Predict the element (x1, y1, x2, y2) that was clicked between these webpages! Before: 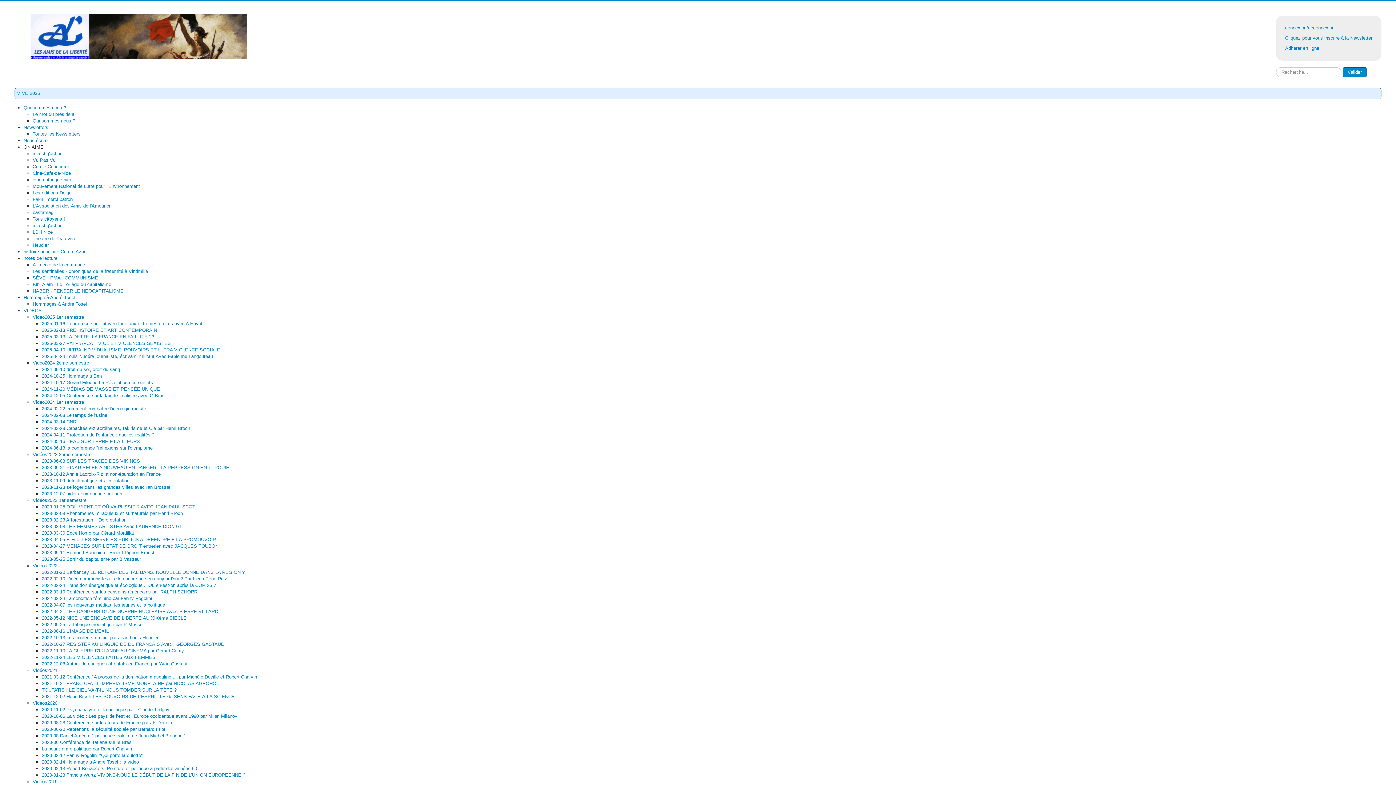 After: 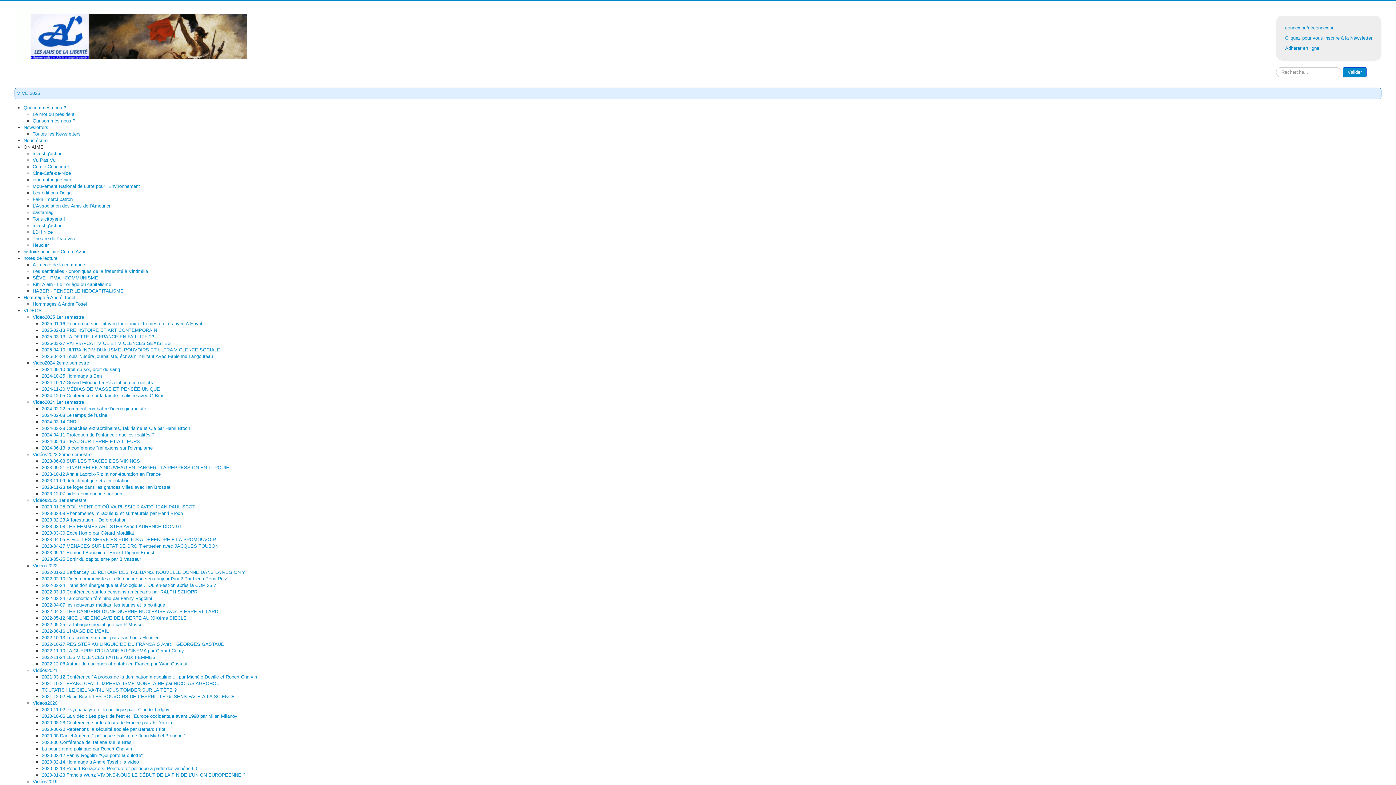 Action: label: Qui sommes nous ? bbox: (32, 117, 1381, 124)